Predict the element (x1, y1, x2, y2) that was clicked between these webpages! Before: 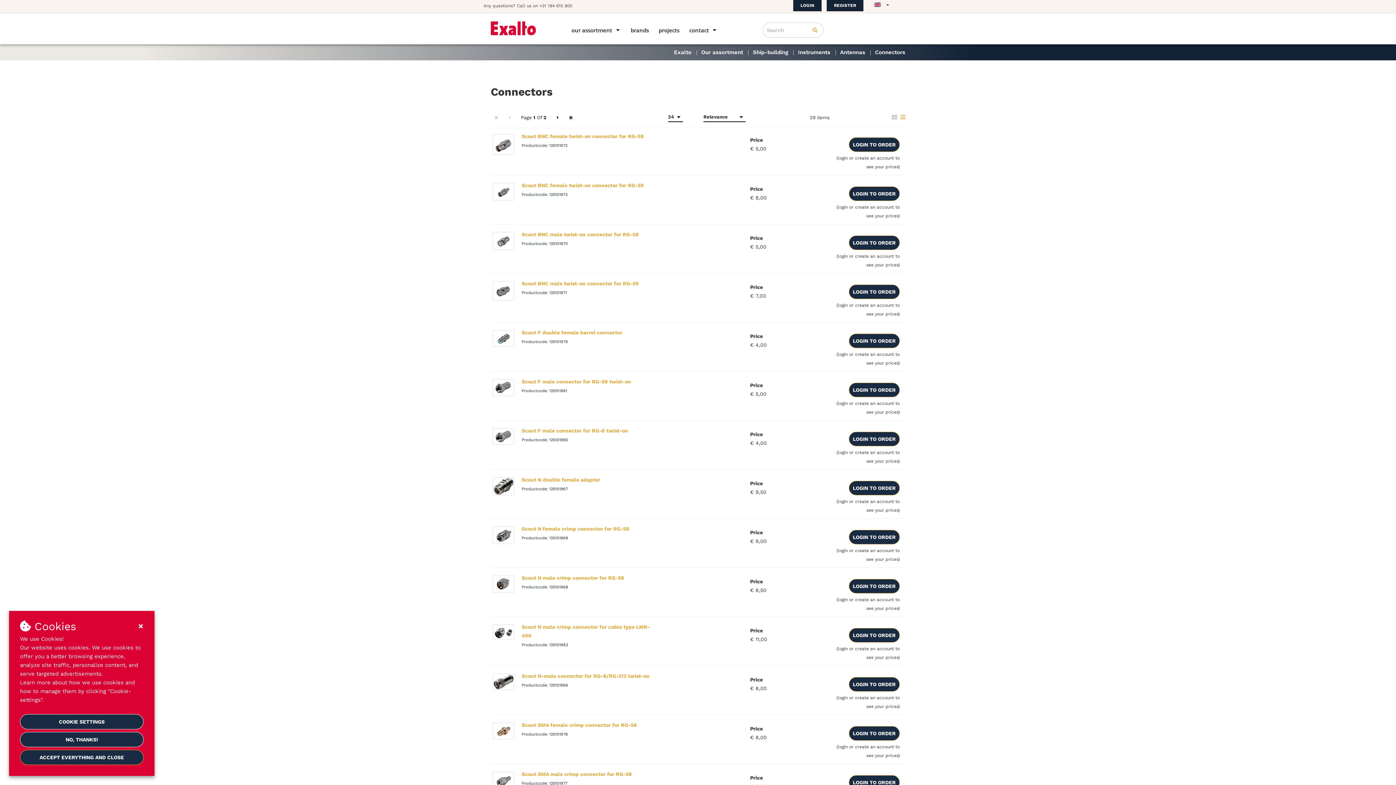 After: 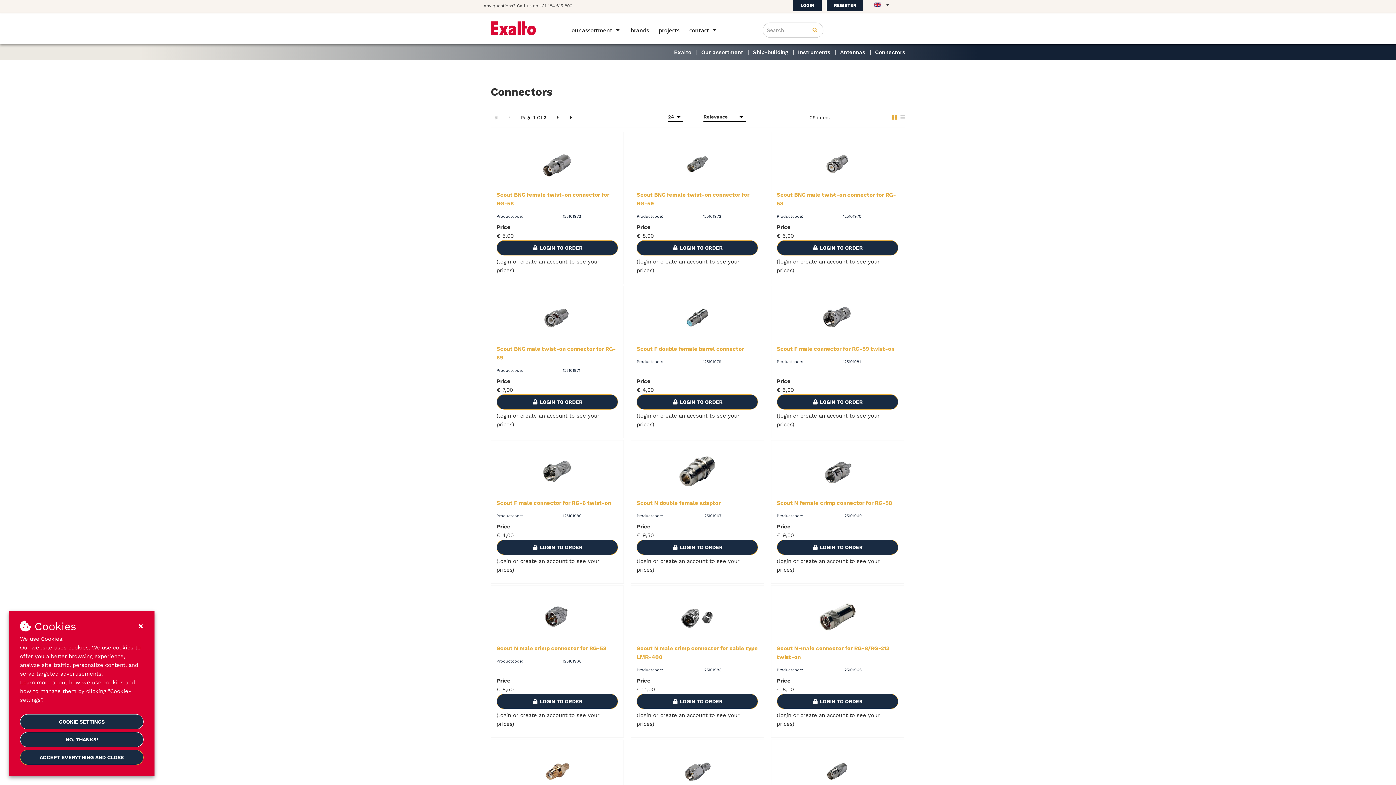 Action: bbox: (890, 114, 897, 120)